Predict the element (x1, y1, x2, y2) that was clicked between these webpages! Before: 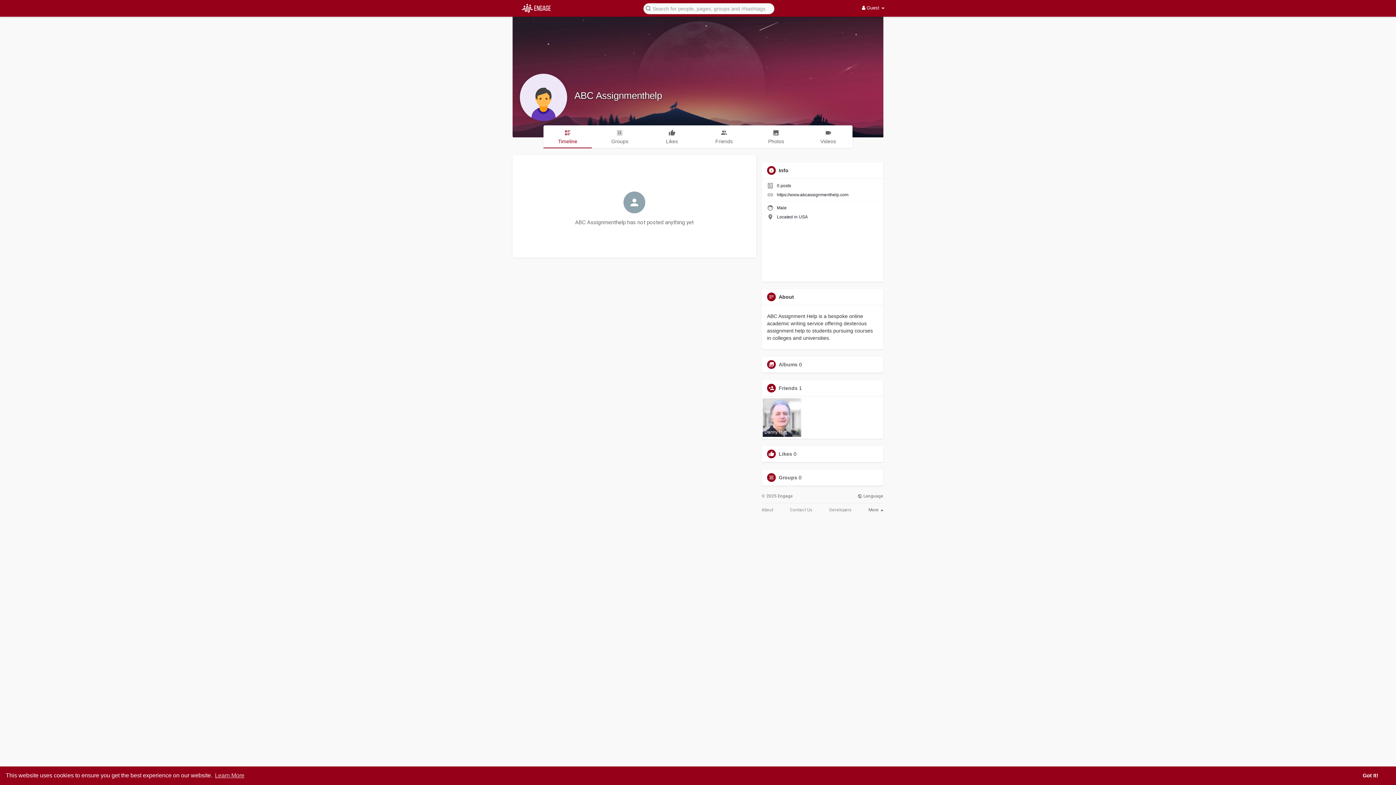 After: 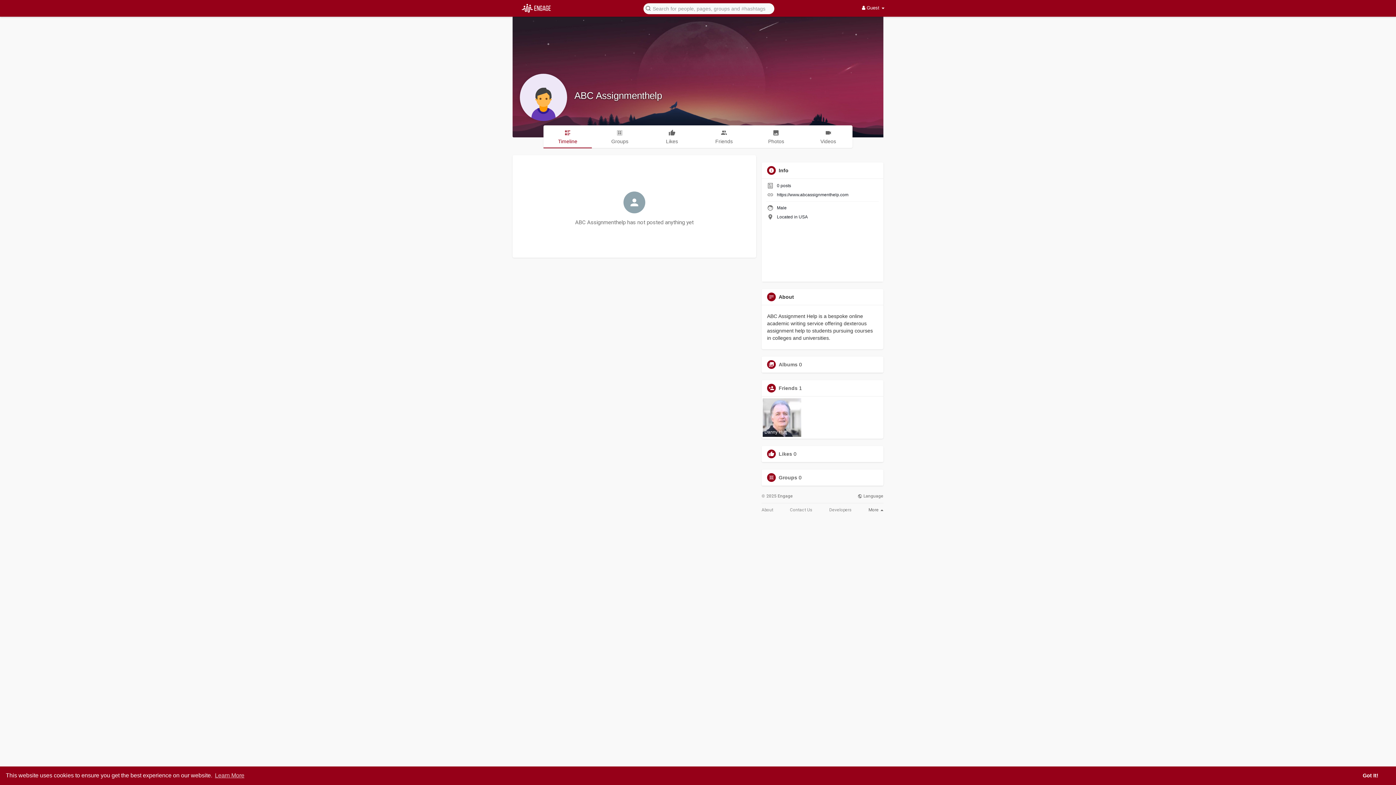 Action: bbox: (574, 90, 662, 101) label: ABC Assignmenthelp